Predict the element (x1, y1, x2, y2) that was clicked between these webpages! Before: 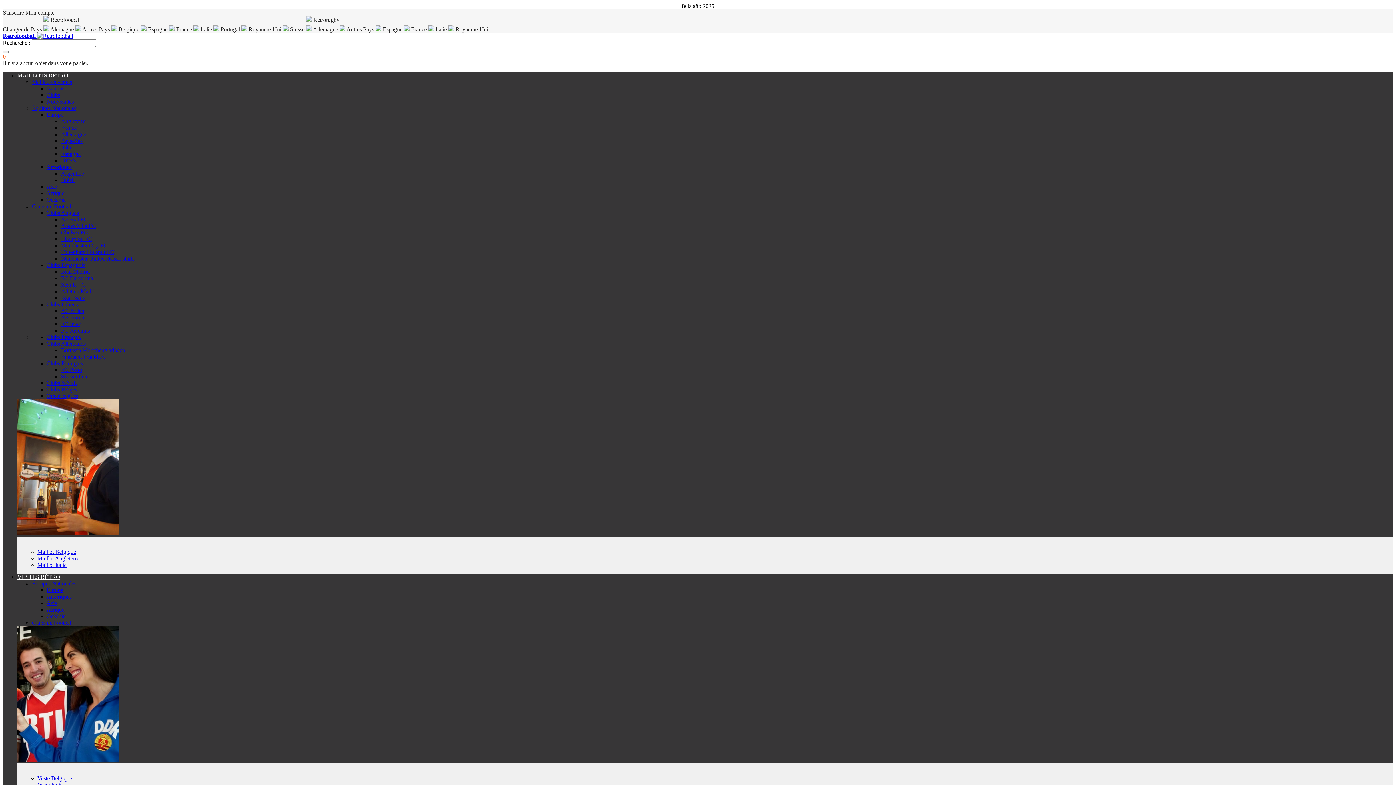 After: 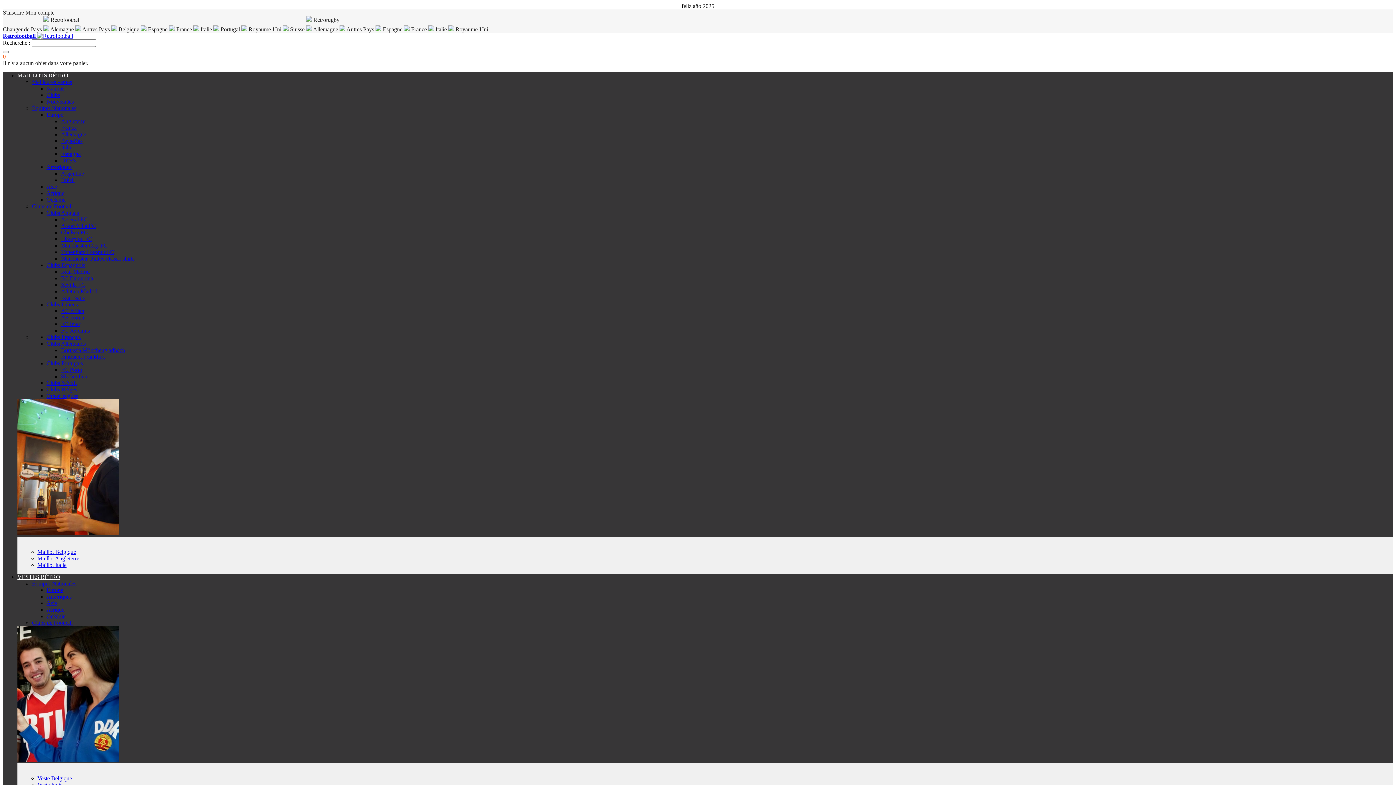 Action: bbox: (37, 775, 72, 781) label: Veste Belgique